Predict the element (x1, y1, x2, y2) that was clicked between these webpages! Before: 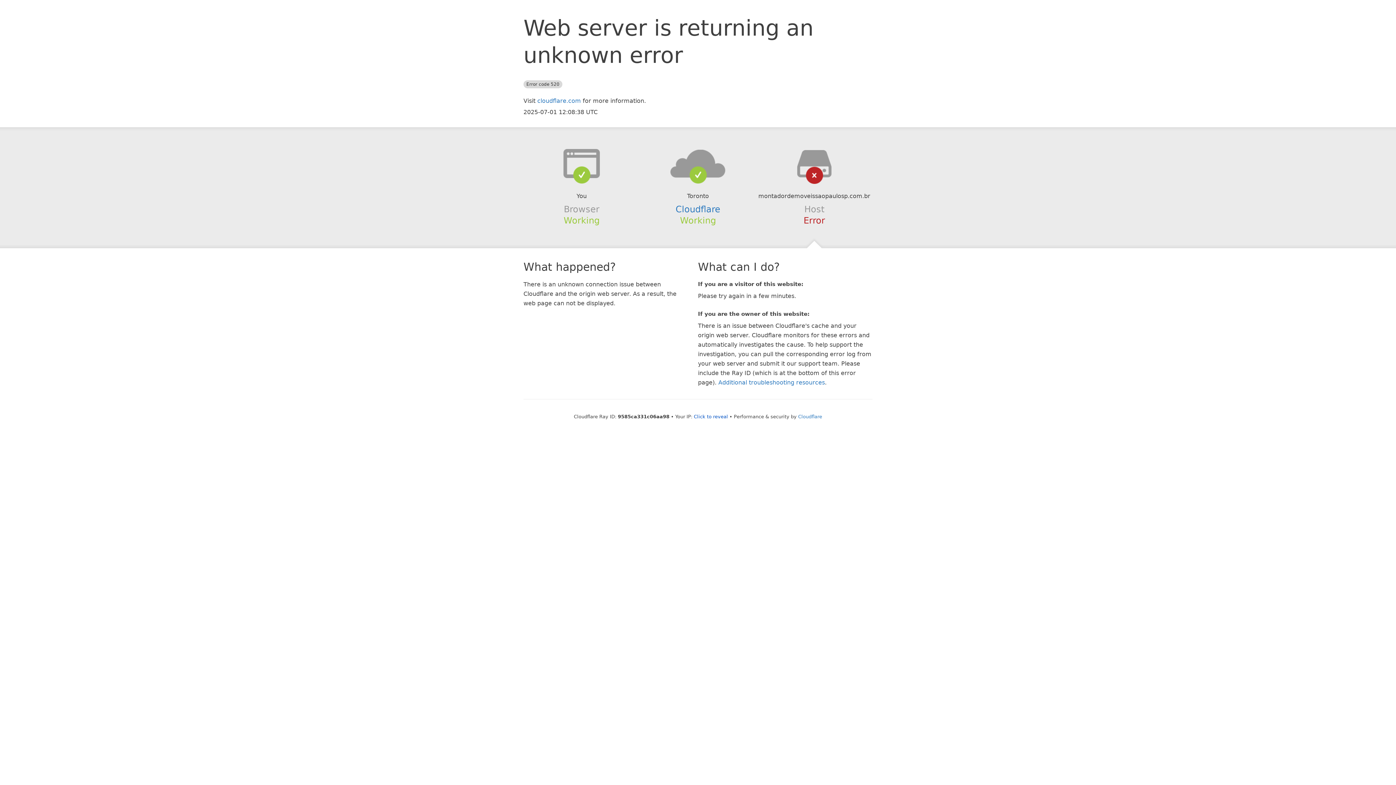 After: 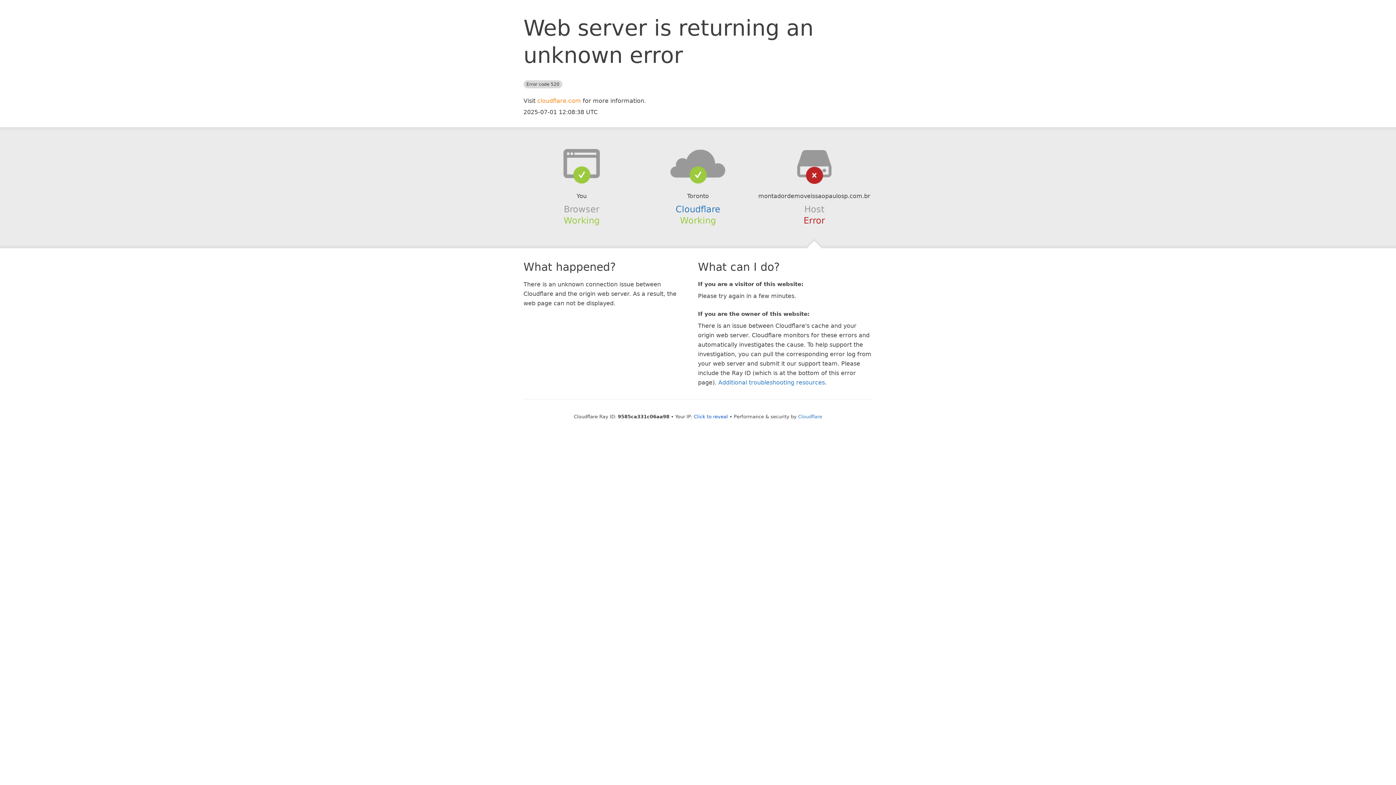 Action: label: cloudflare.com bbox: (537, 97, 581, 104)